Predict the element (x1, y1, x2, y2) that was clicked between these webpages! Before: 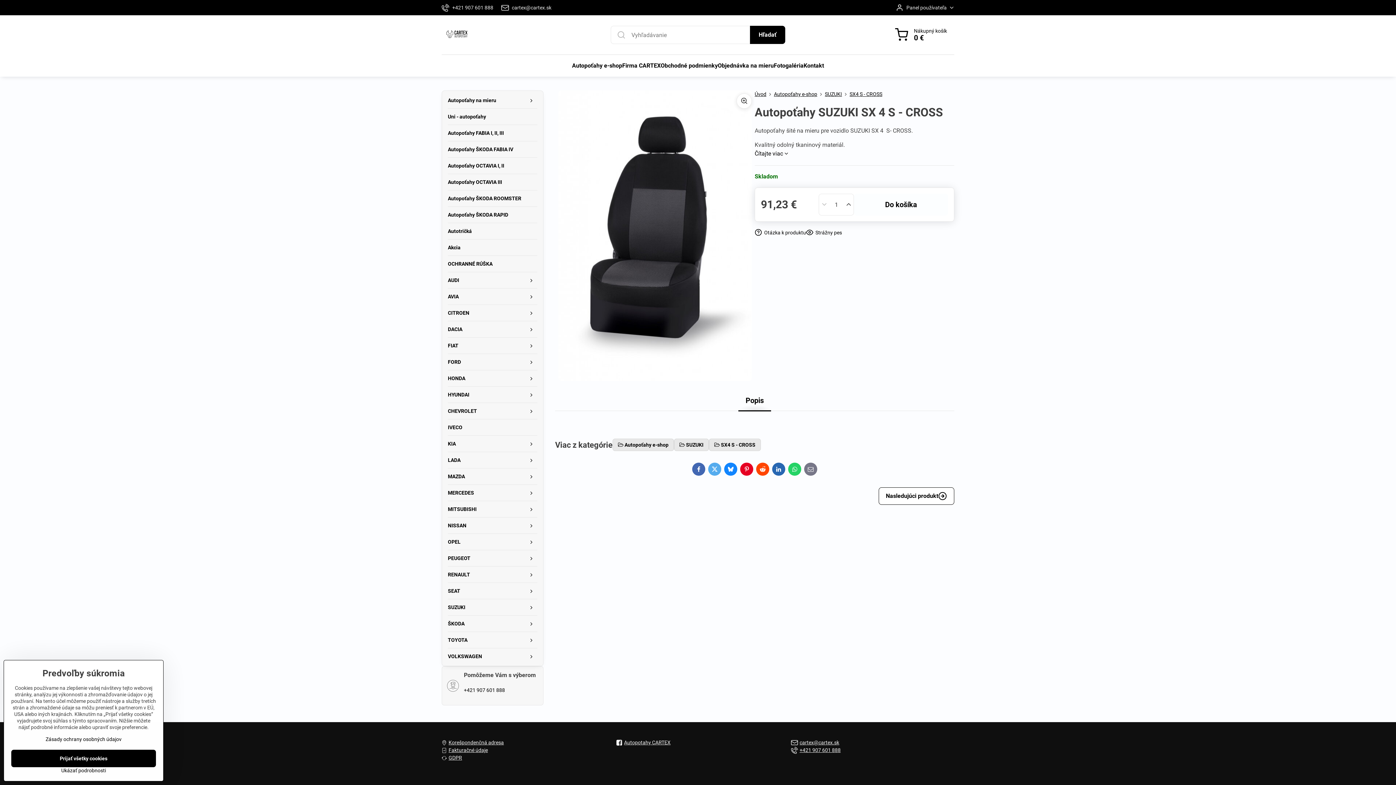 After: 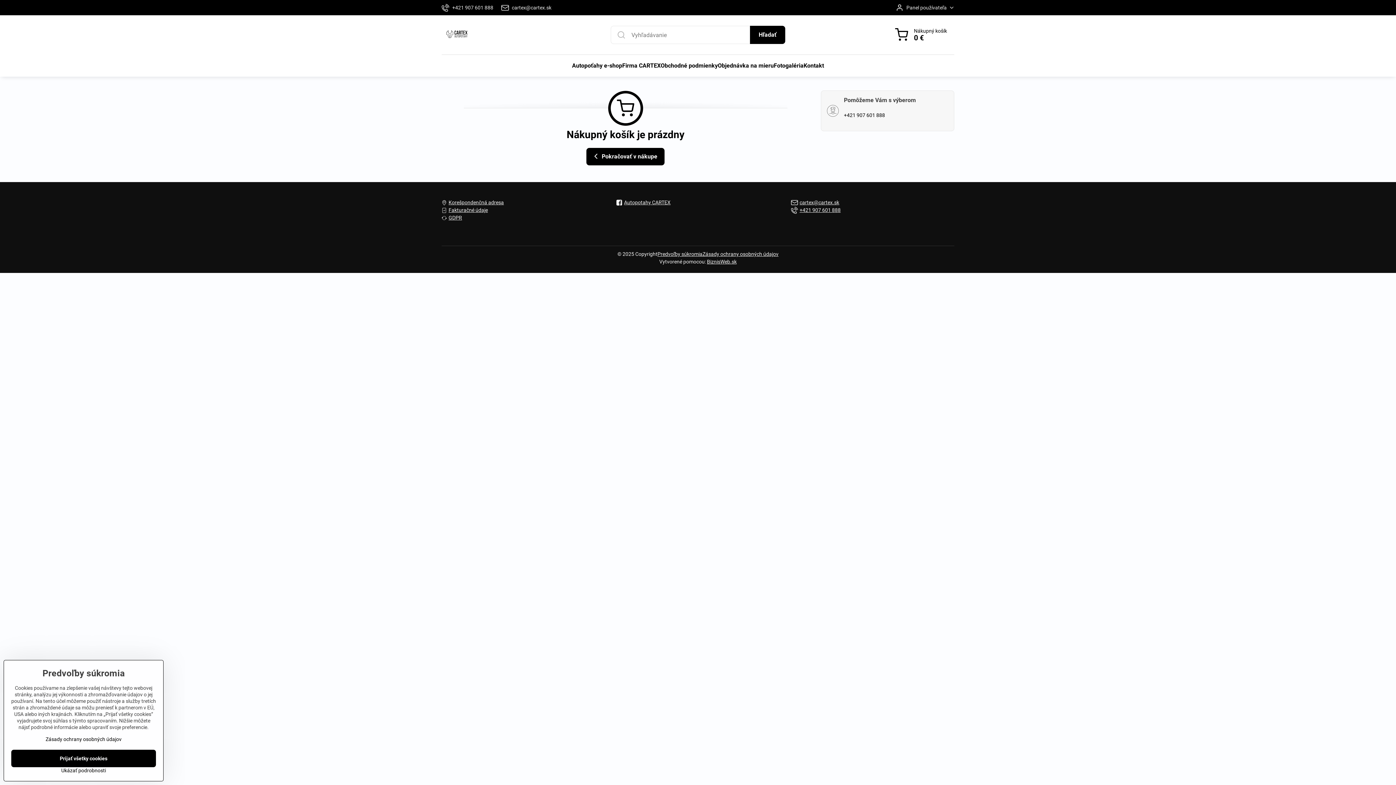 Action: bbox: (888, 23, 954, 46) label: Nákupný košík
0 €